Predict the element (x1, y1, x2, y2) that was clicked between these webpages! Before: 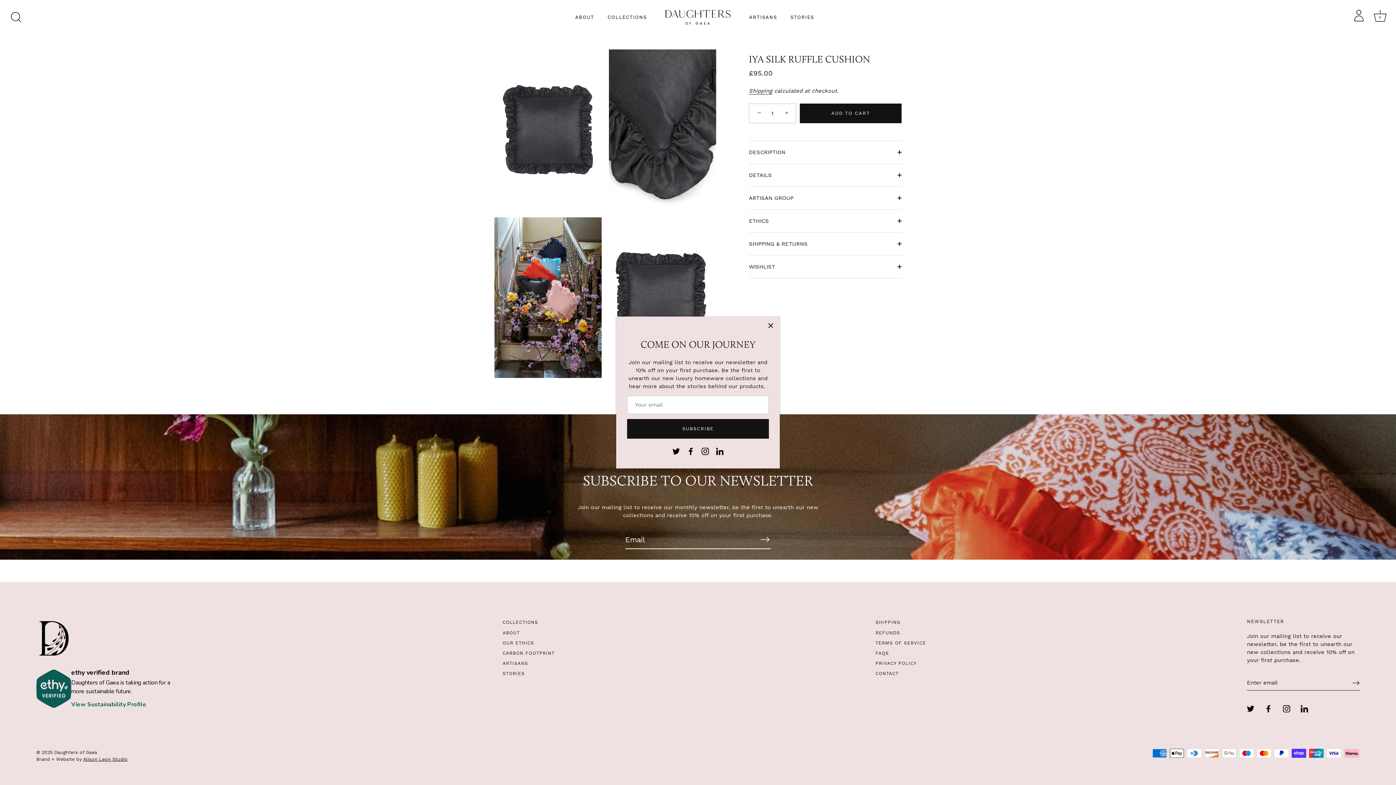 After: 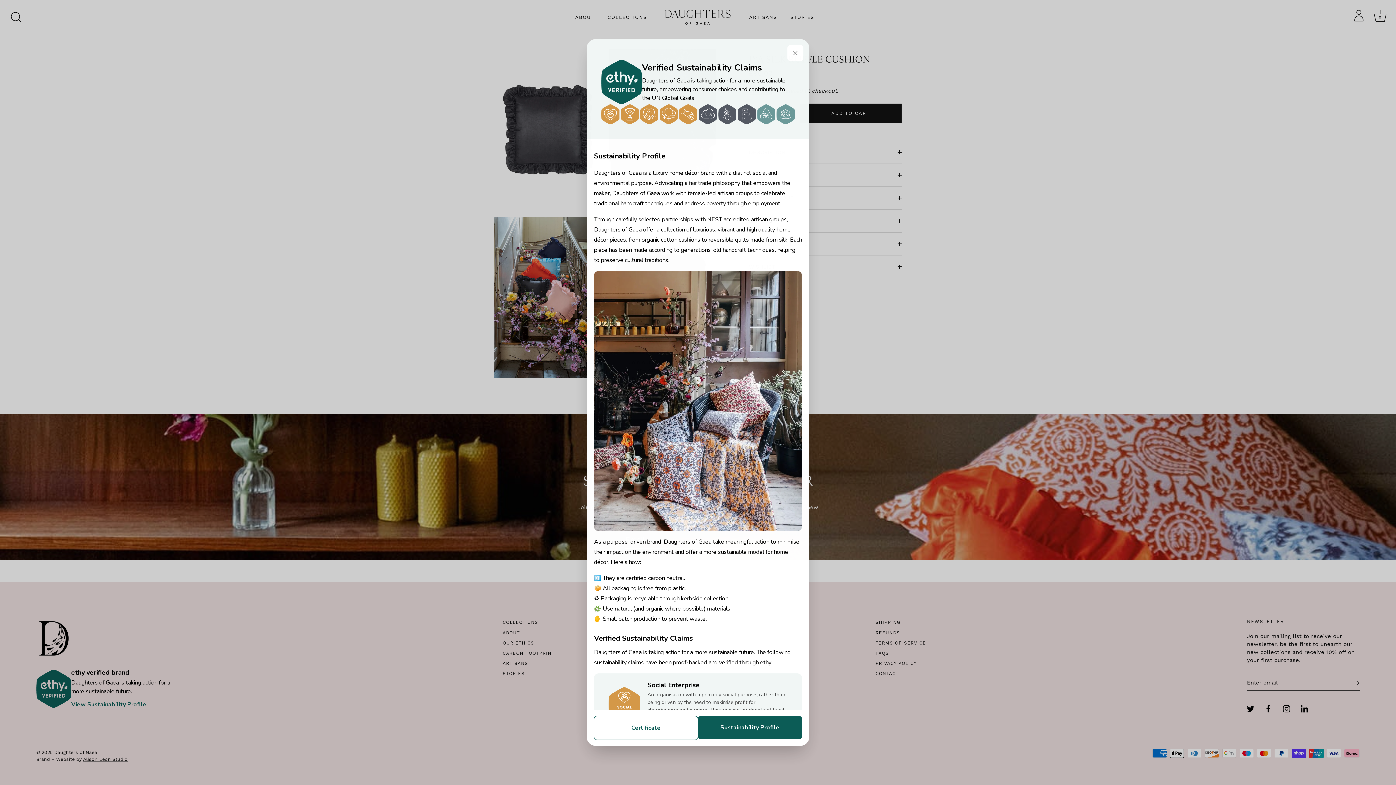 Action: bbox: (71, 700, 181, 709) label: View Sustainability Profile